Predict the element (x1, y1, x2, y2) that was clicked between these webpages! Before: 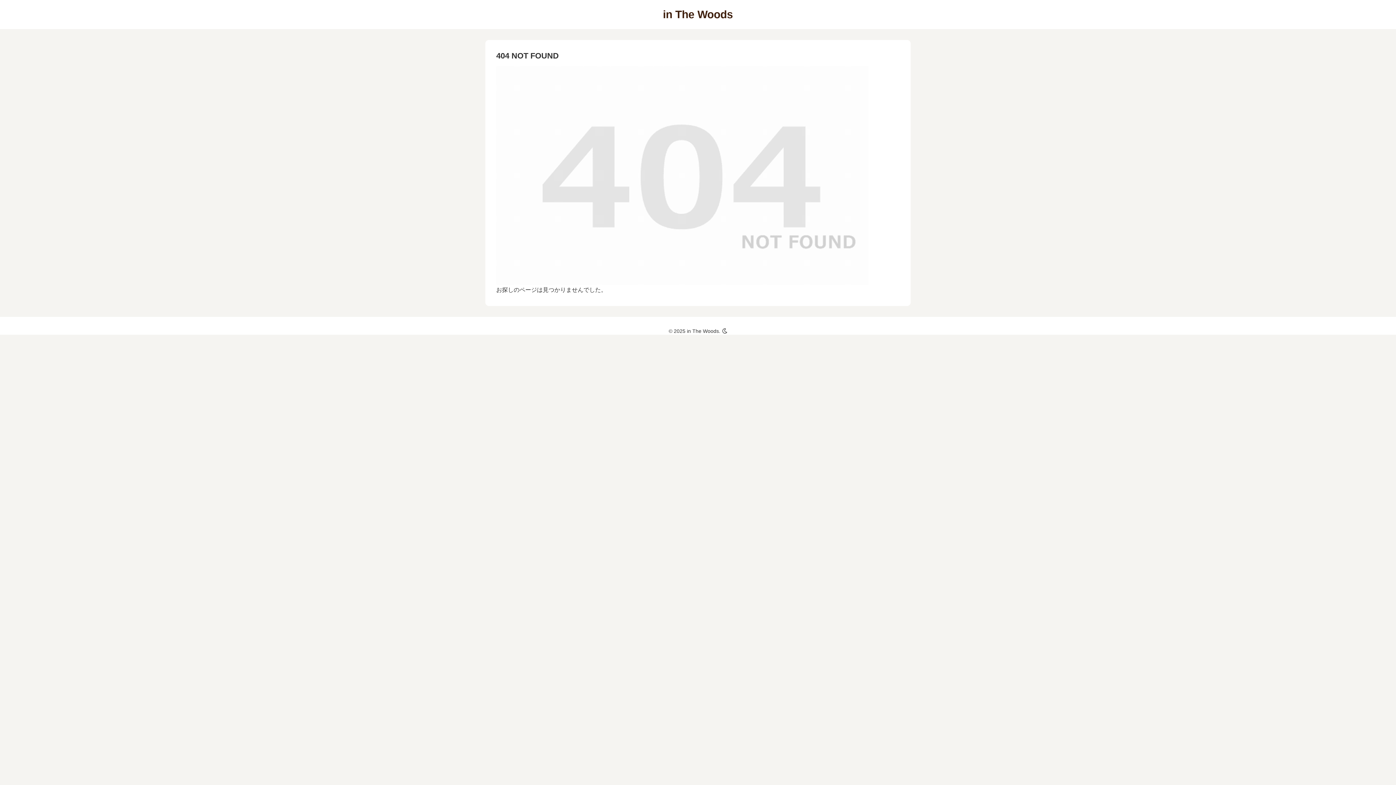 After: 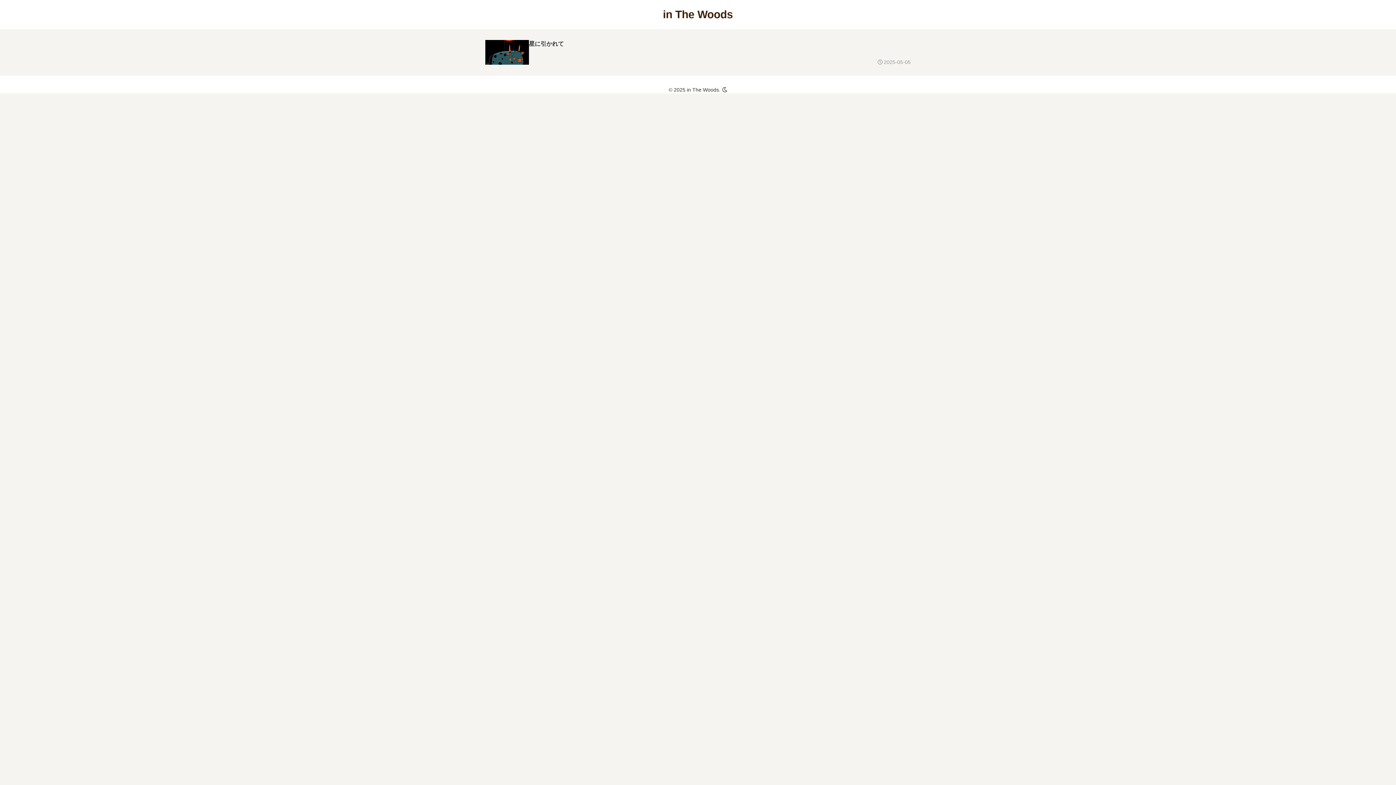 Action: bbox: (657, 13, 739, 19) label: in The Woods